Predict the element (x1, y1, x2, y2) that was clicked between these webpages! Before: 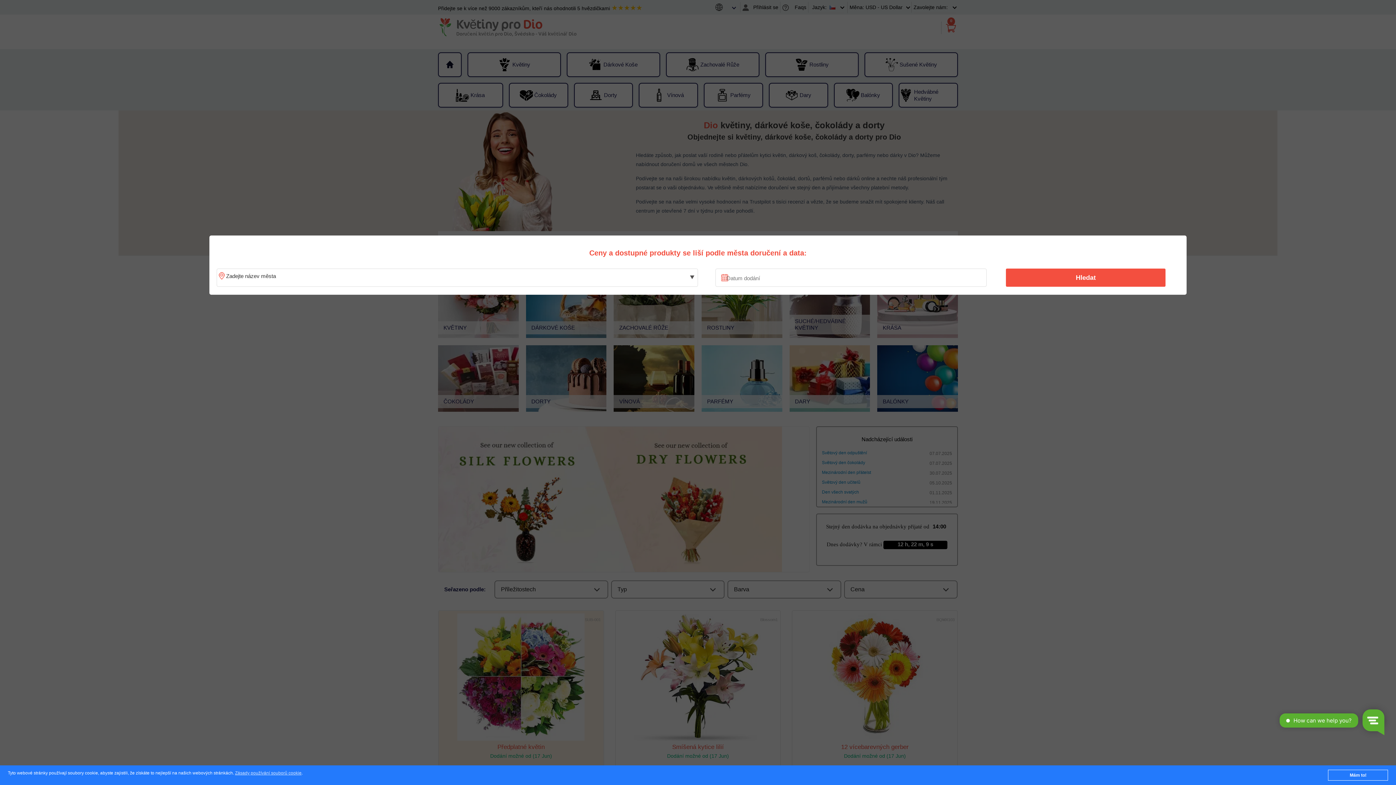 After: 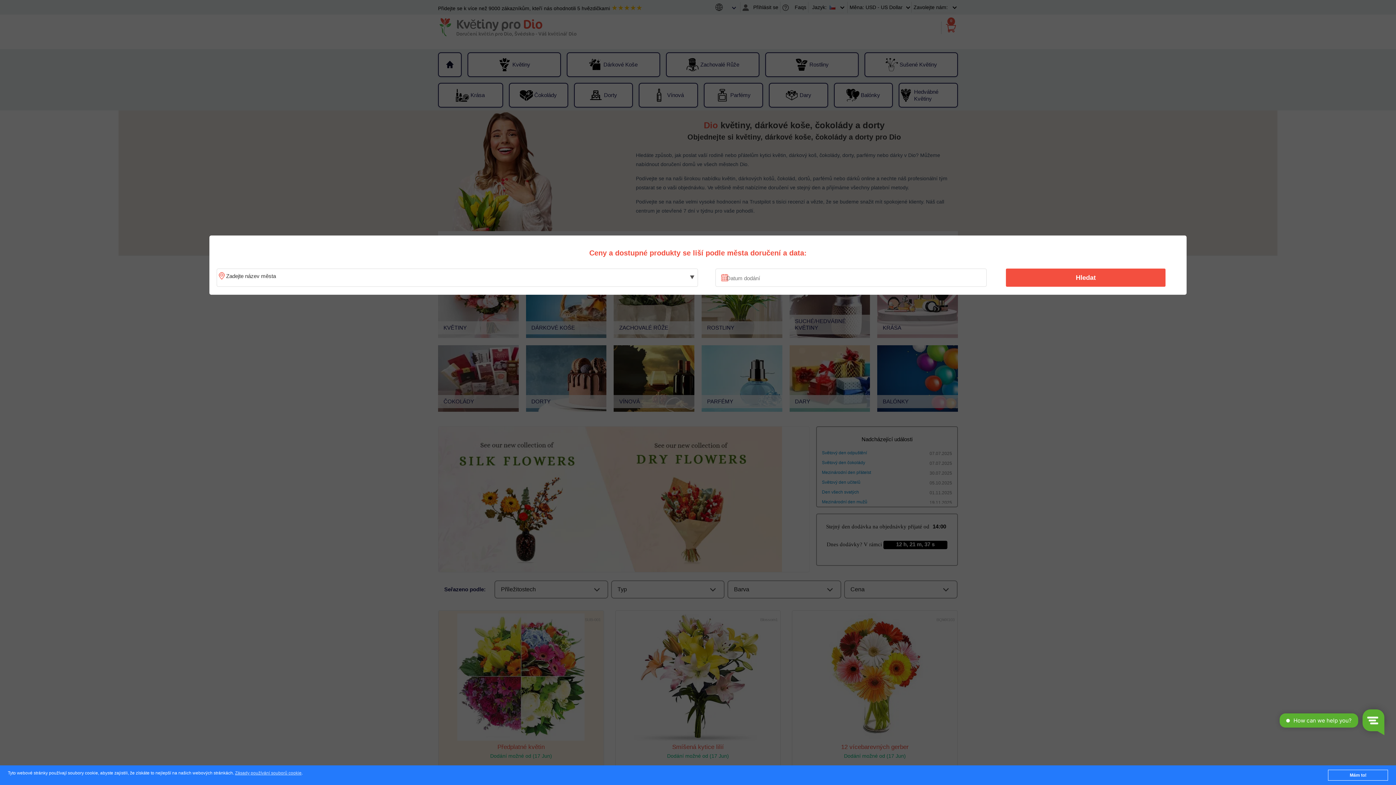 Action: bbox: (1010, 270, 1161, 285) label: Hledat